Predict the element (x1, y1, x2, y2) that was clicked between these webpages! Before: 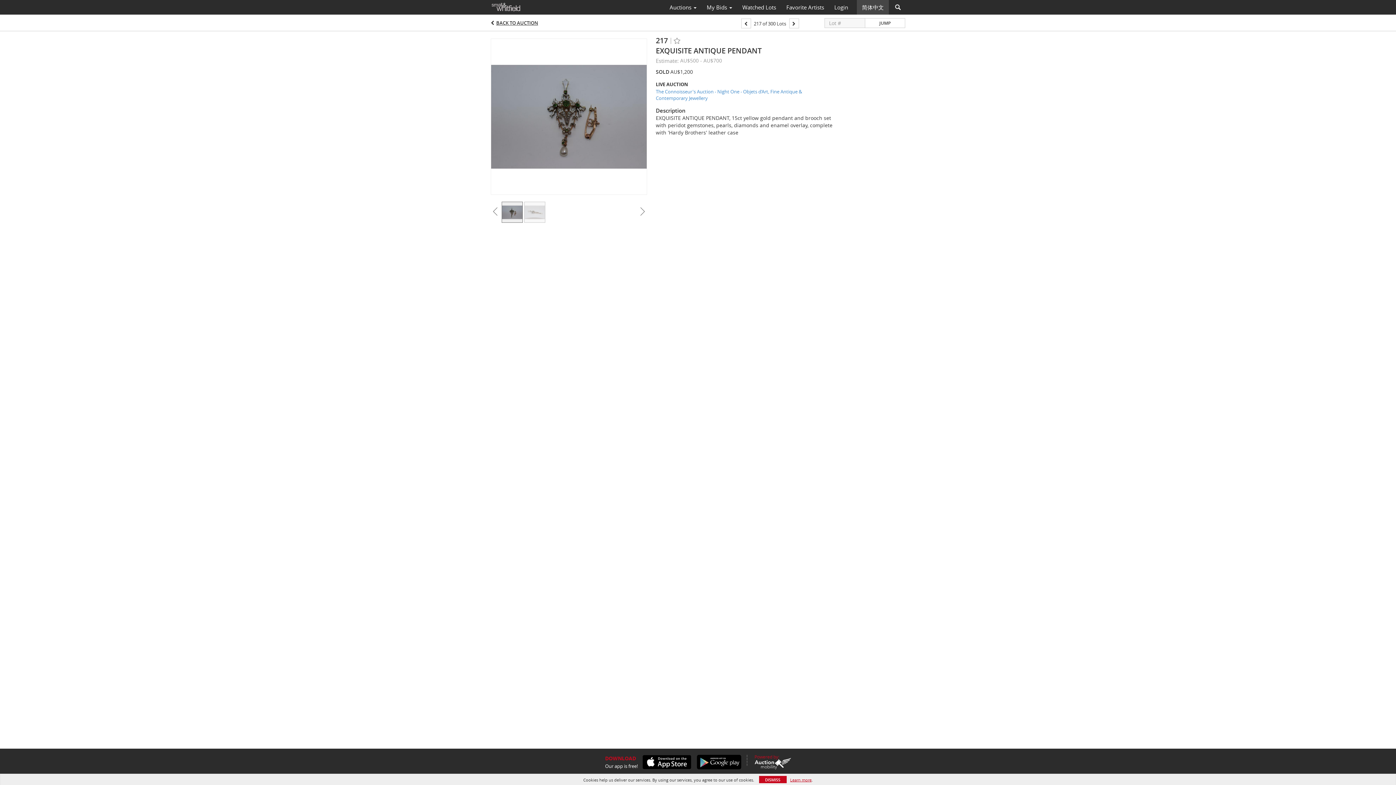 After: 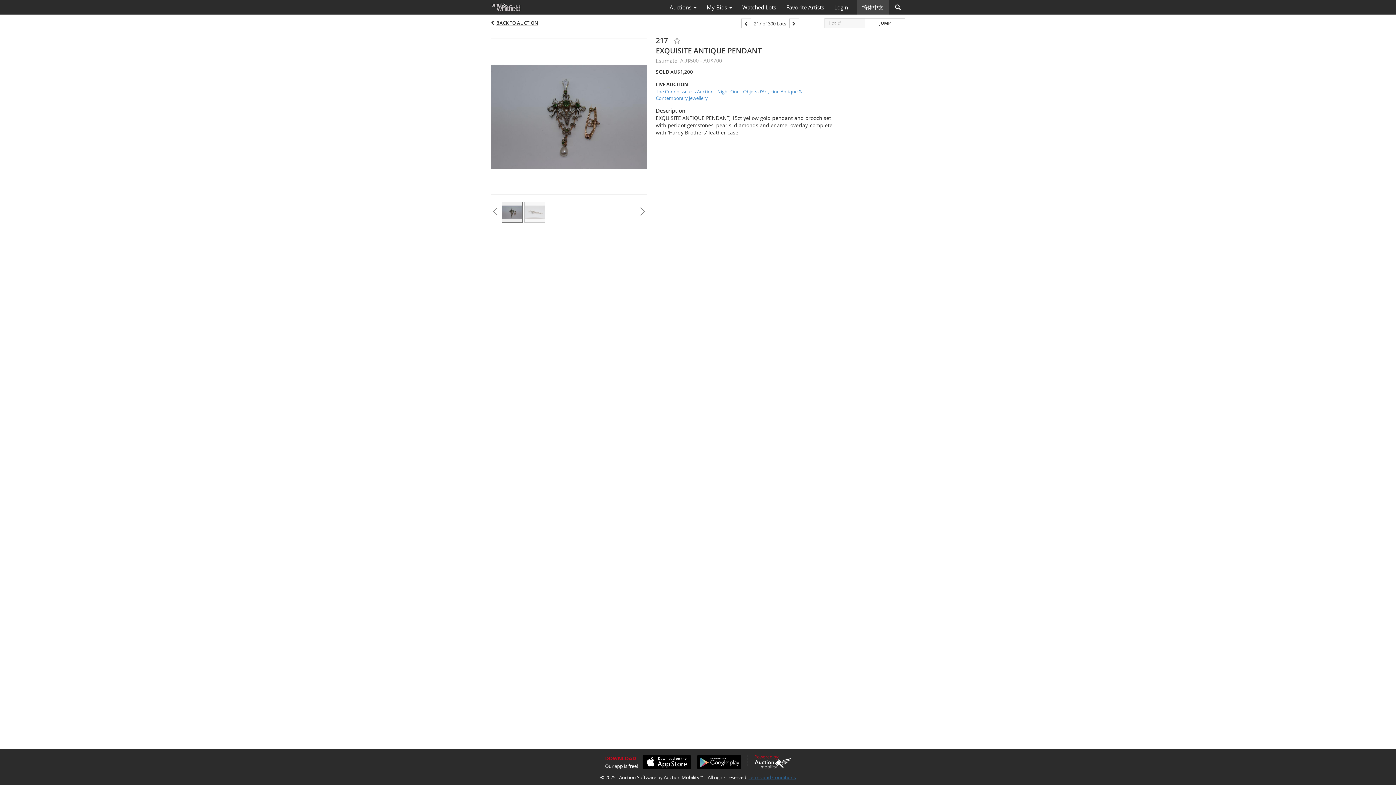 Action: label: DISMISS bbox: (759, 776, 786, 783)